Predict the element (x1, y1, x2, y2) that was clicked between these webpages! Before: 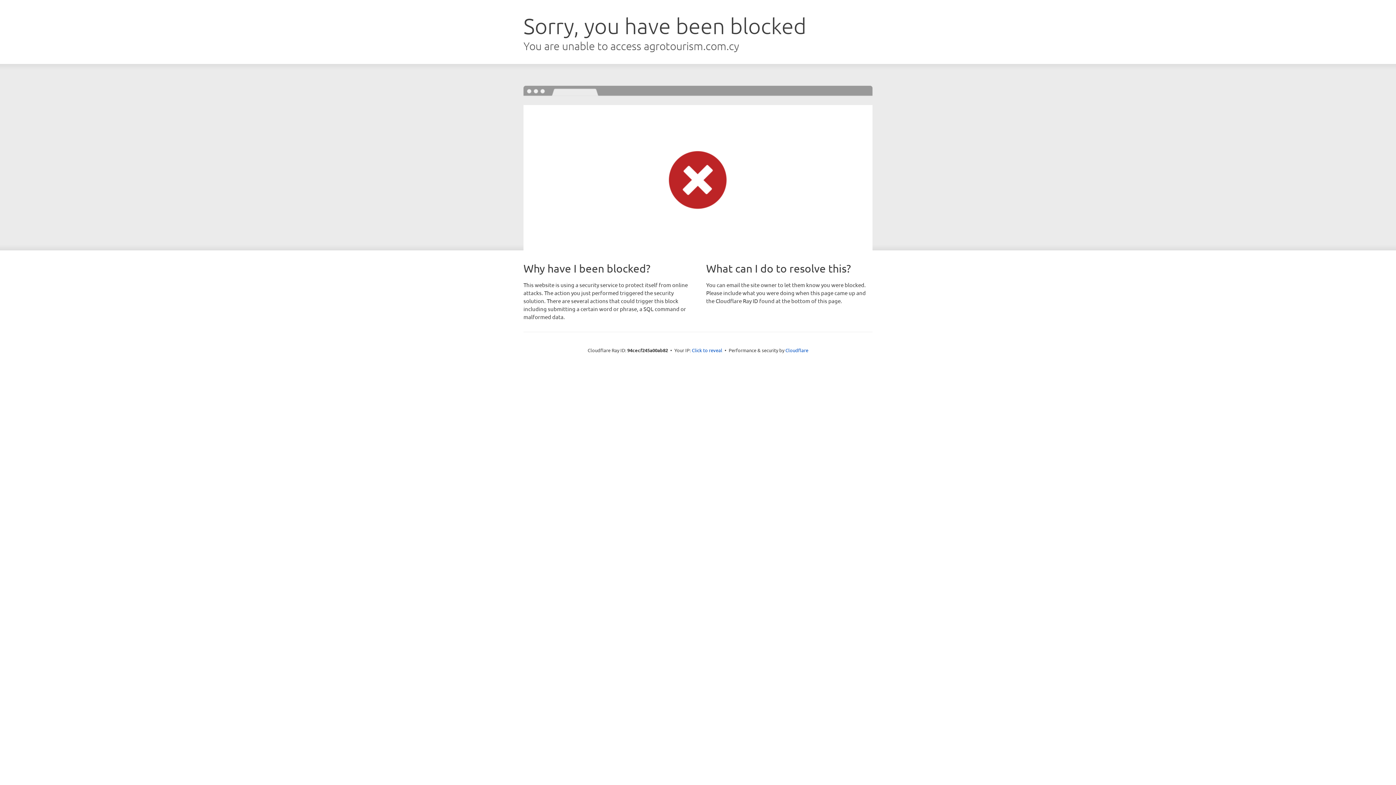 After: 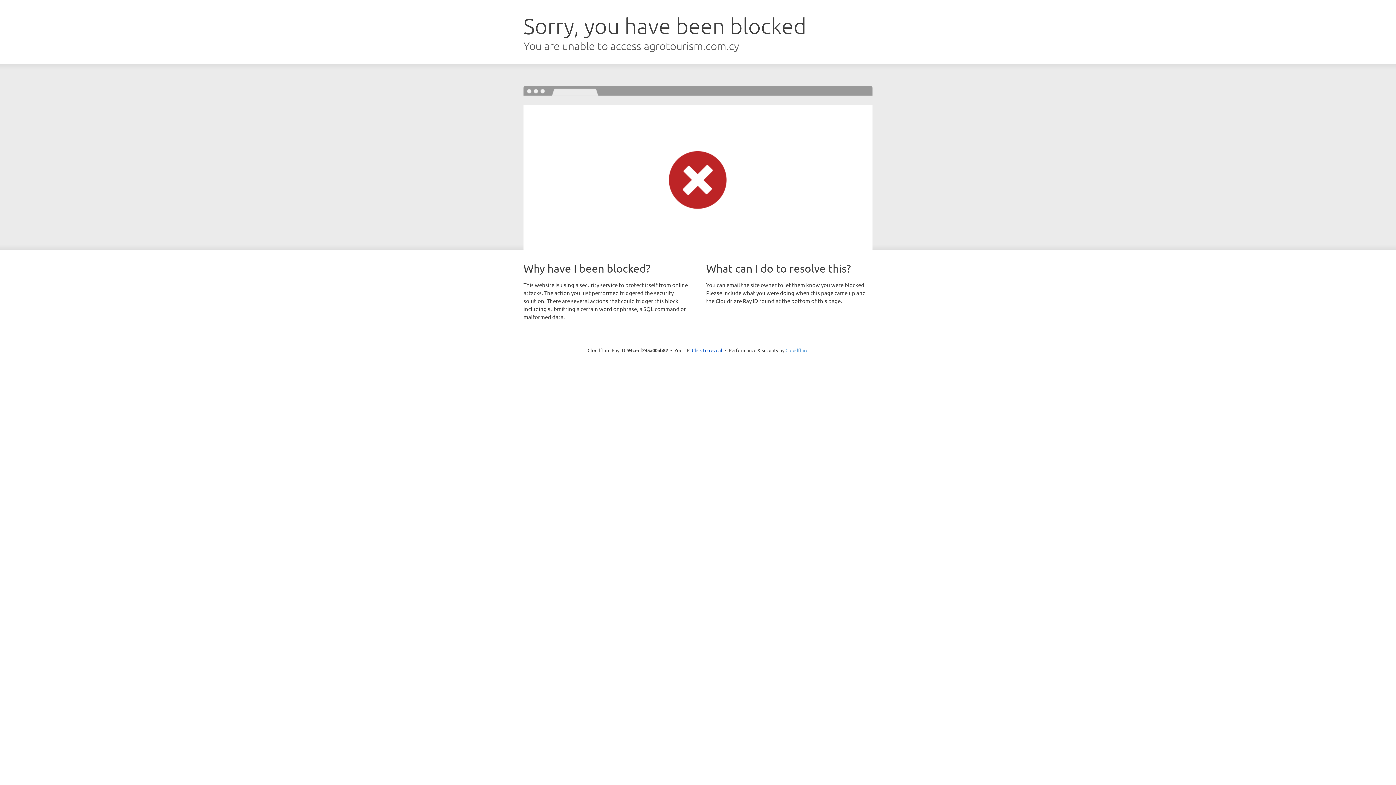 Action: label: Cloudflare bbox: (785, 347, 808, 353)